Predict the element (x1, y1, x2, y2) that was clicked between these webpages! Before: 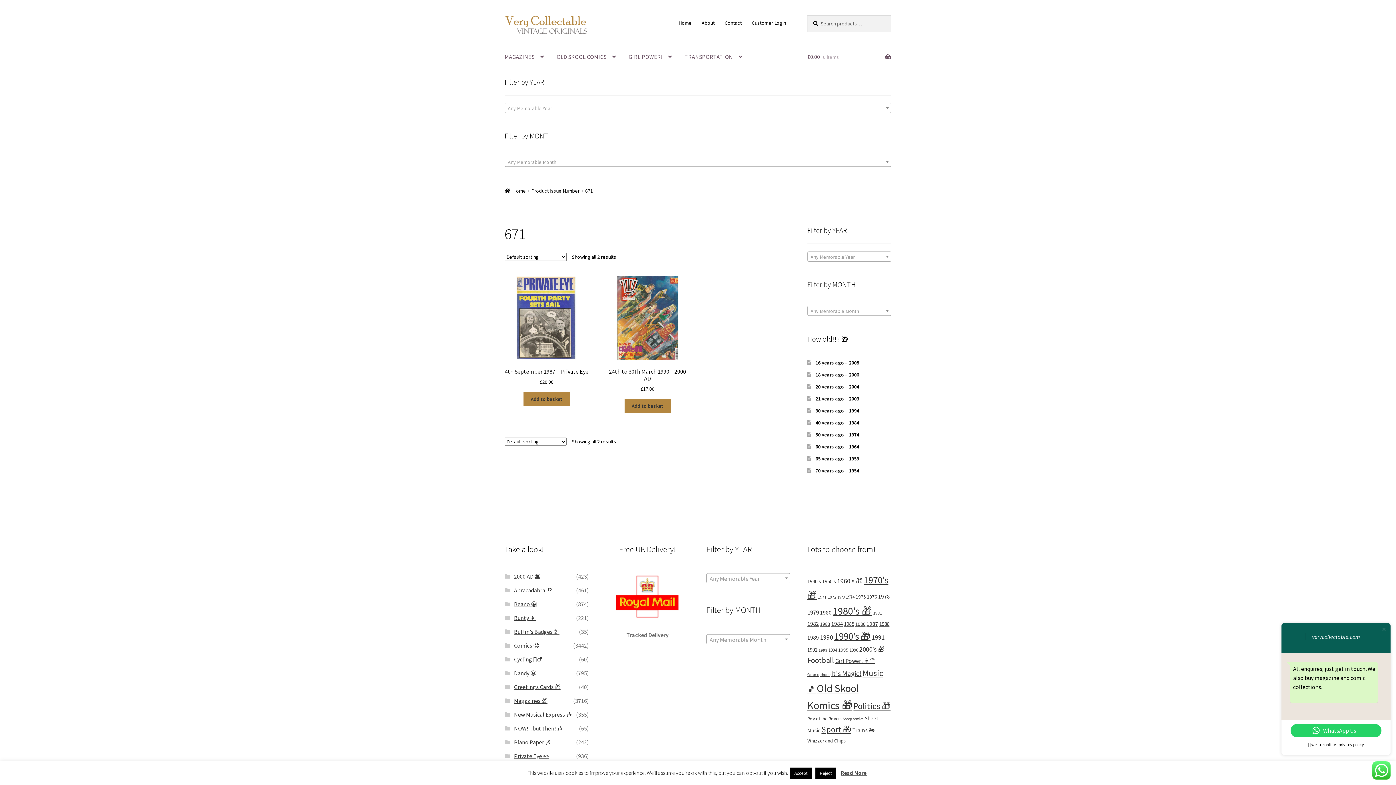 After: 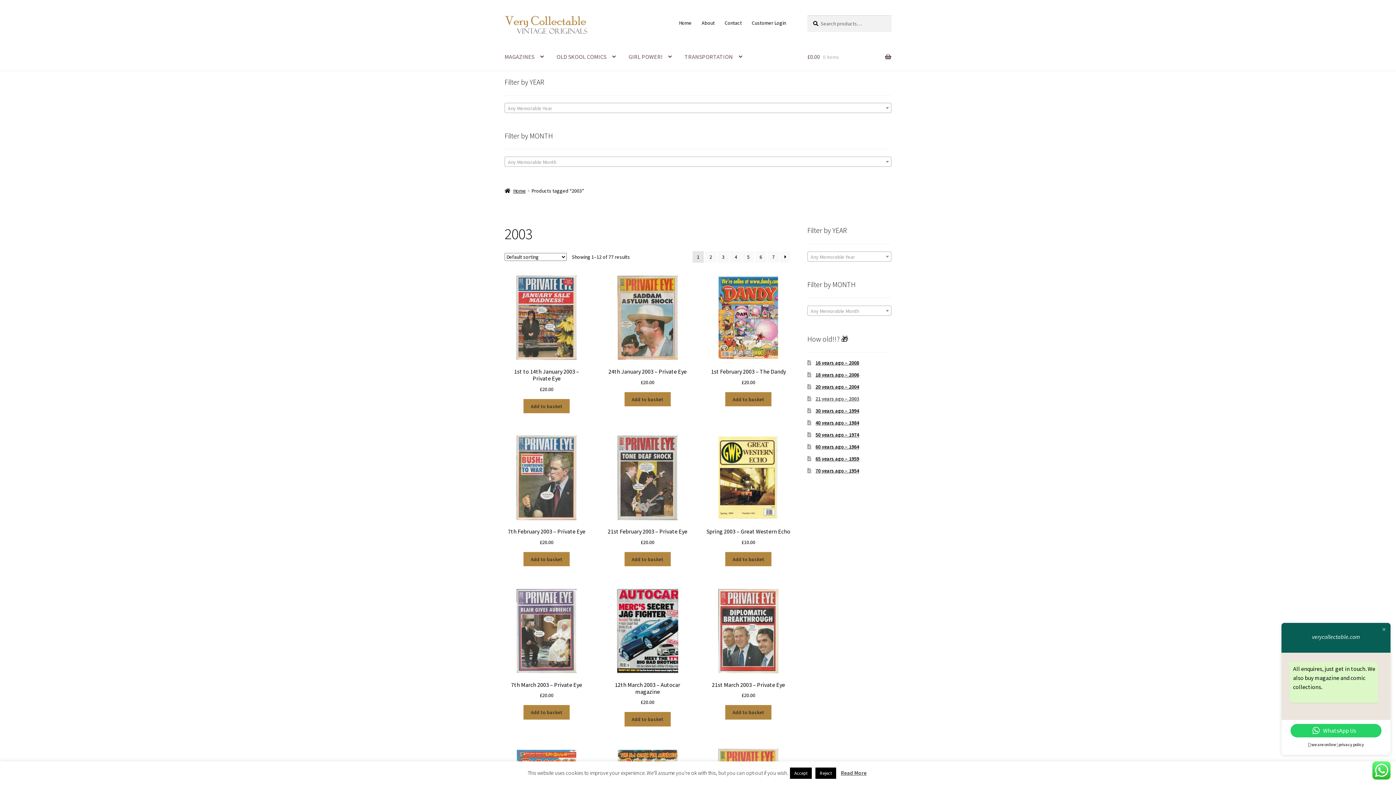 Action: label: 21 years ago – 2003 bbox: (815, 414, 859, 421)